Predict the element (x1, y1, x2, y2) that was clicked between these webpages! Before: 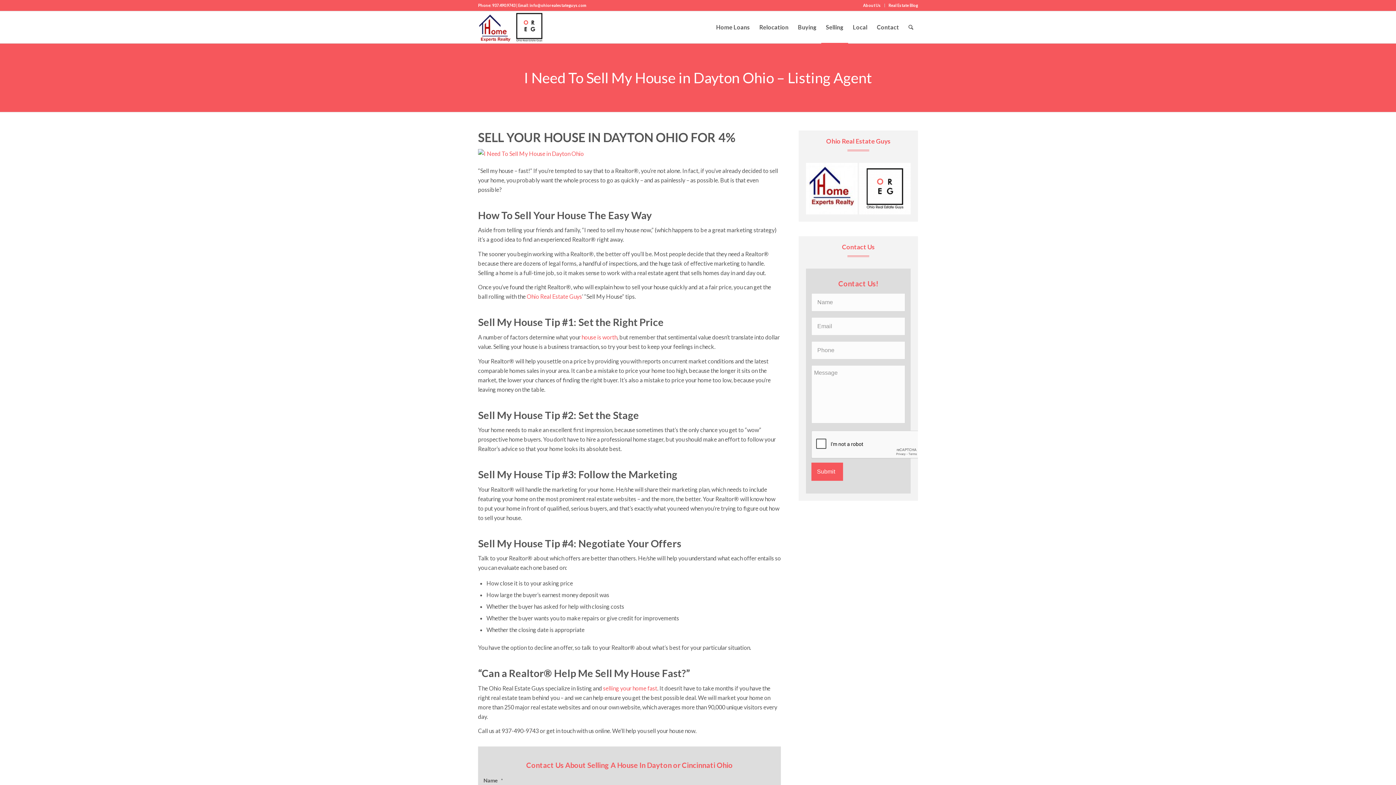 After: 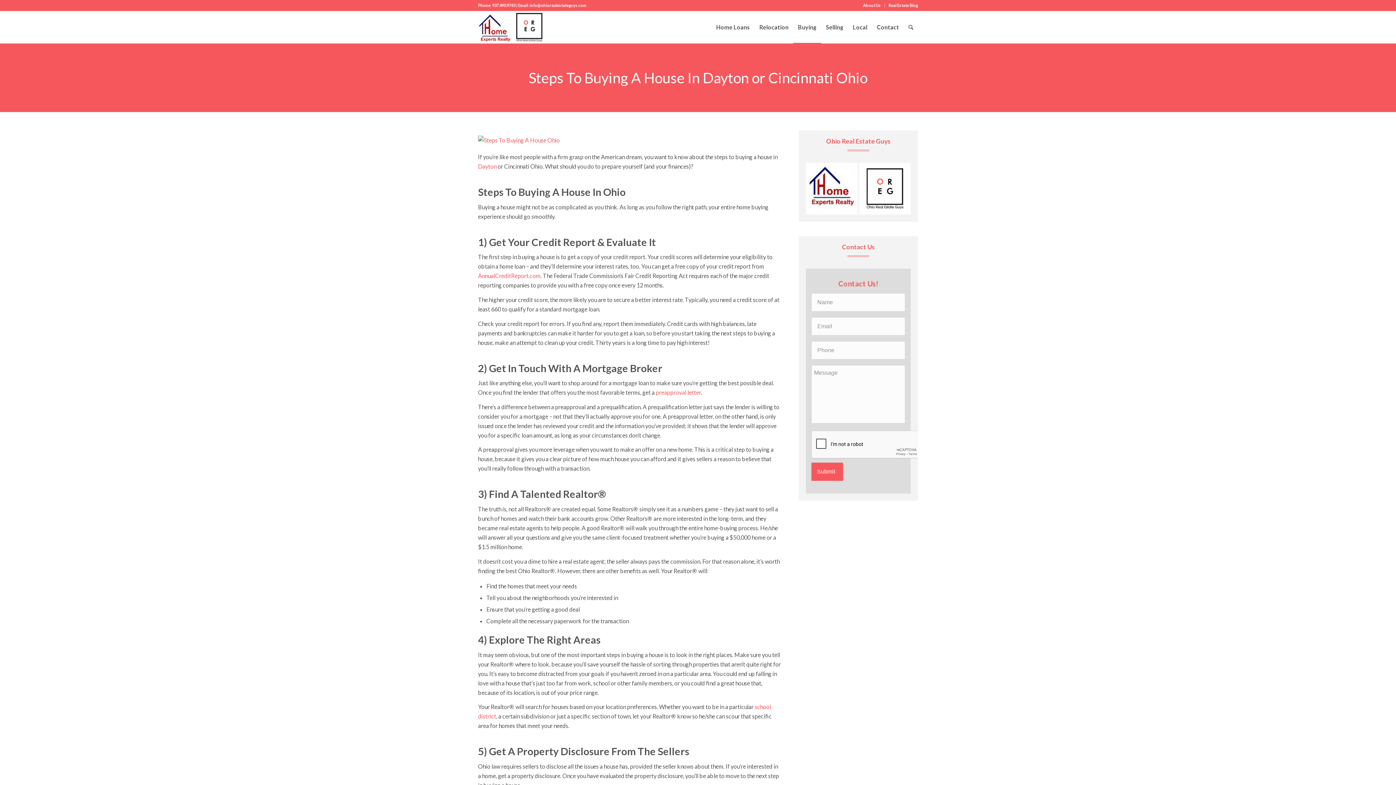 Action: bbox: (793, 11, 821, 43) label: Buying